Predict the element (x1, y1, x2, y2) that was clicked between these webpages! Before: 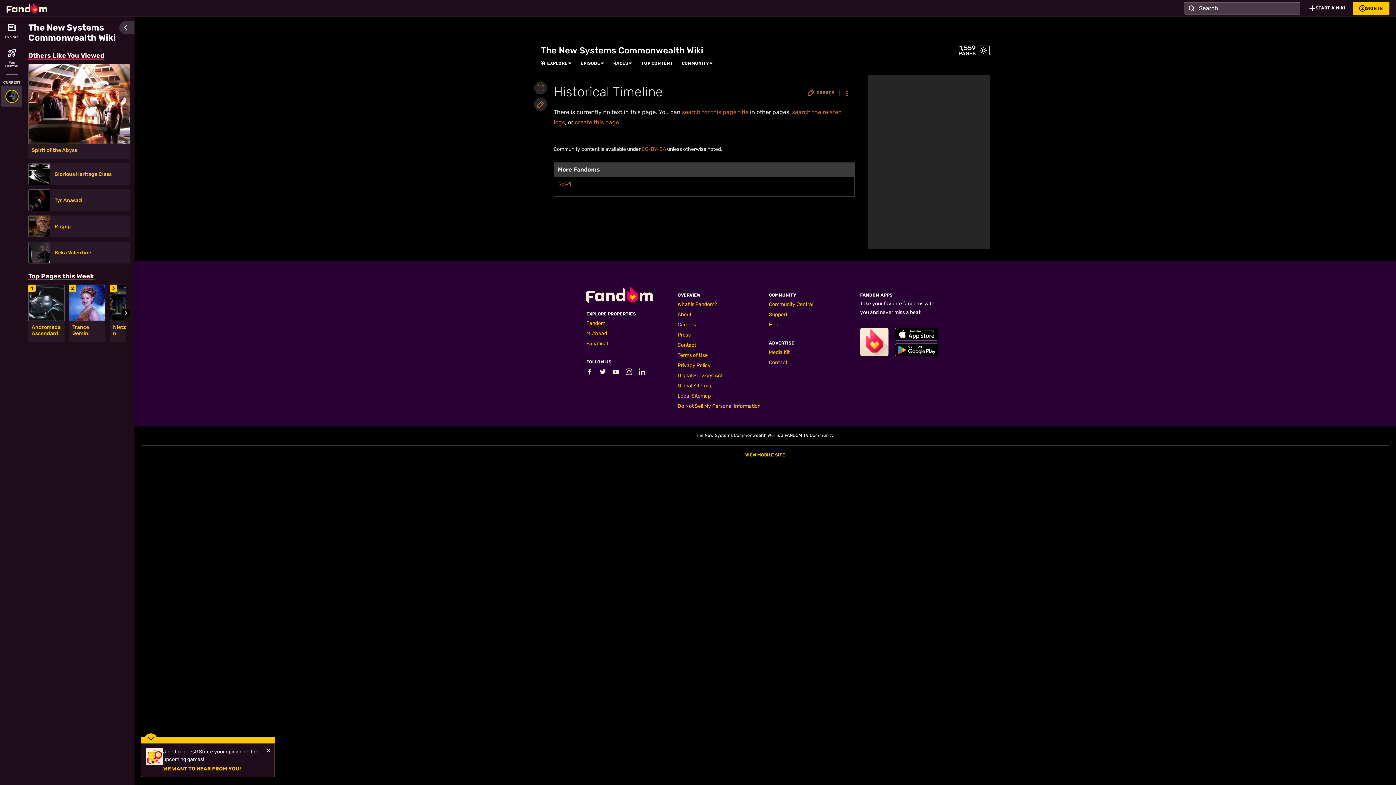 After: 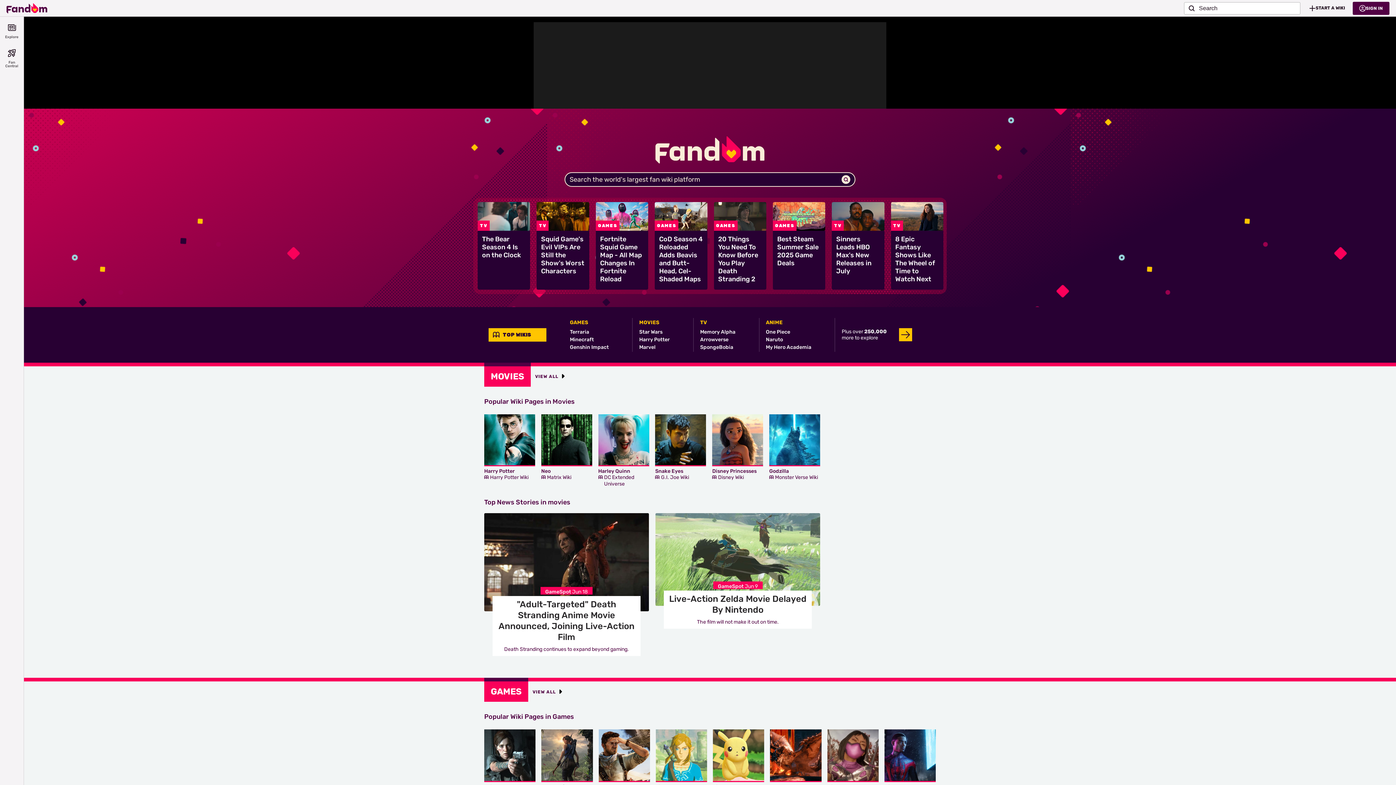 Action: bbox: (586, 320, 605, 326) label: Fandom